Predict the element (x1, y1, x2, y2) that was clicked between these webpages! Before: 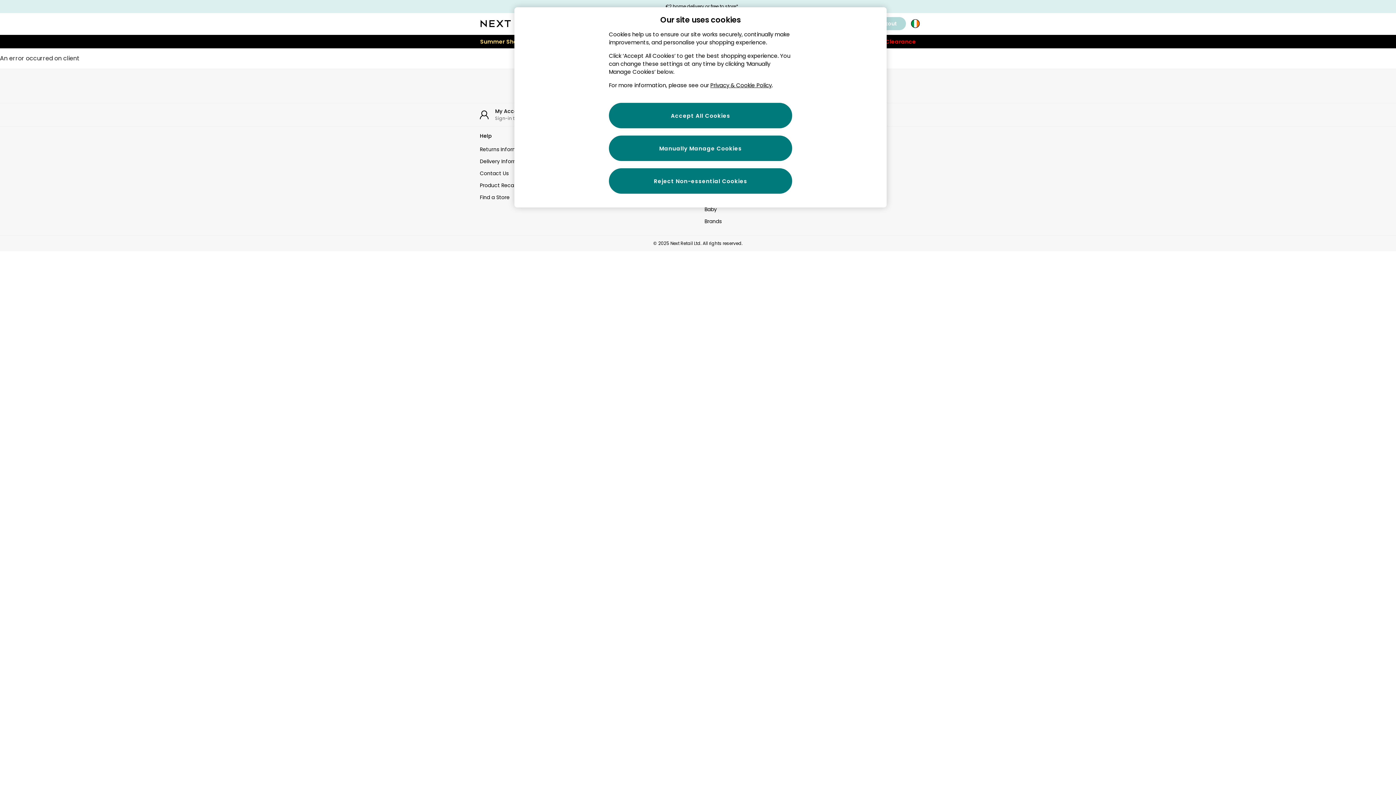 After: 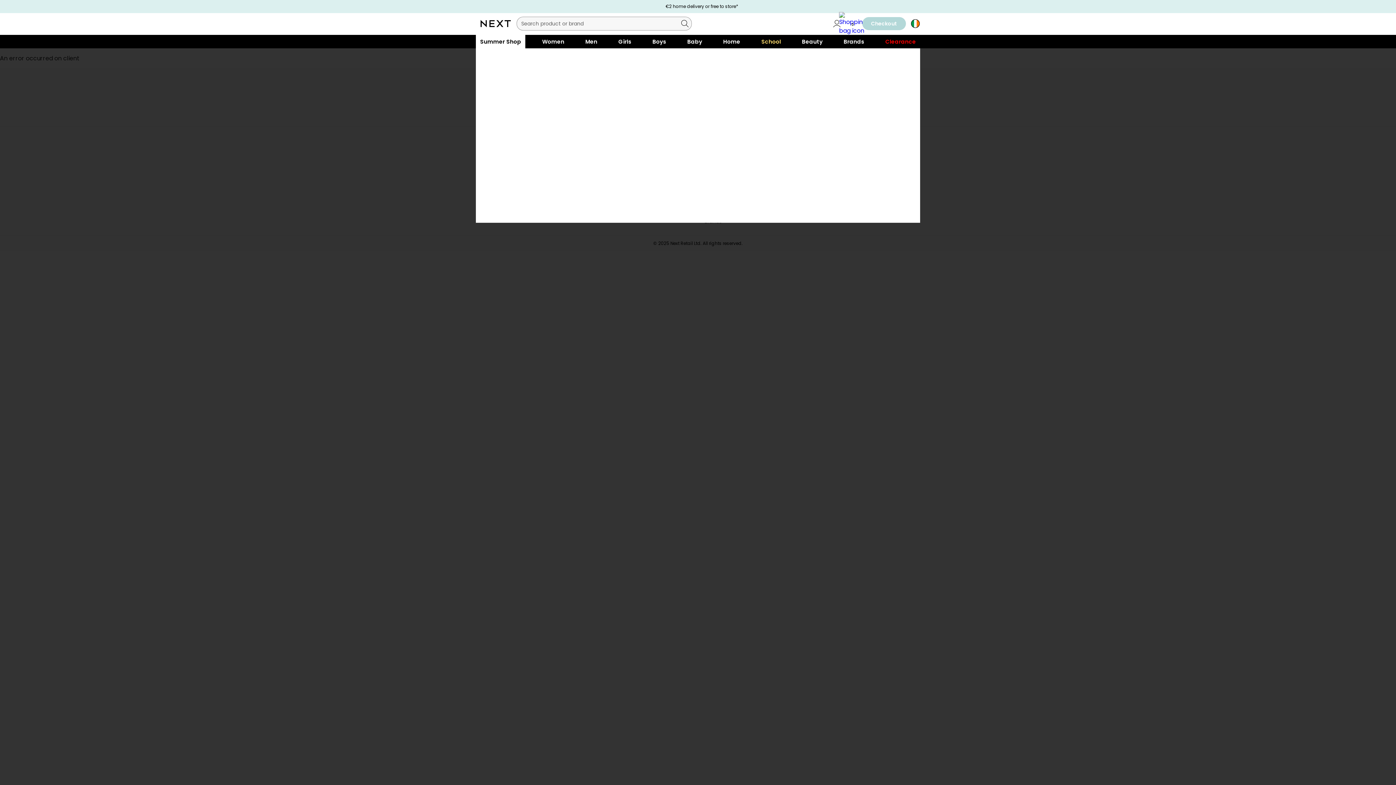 Action: bbox: (476, 34, 525, 48) label: Summer Shop